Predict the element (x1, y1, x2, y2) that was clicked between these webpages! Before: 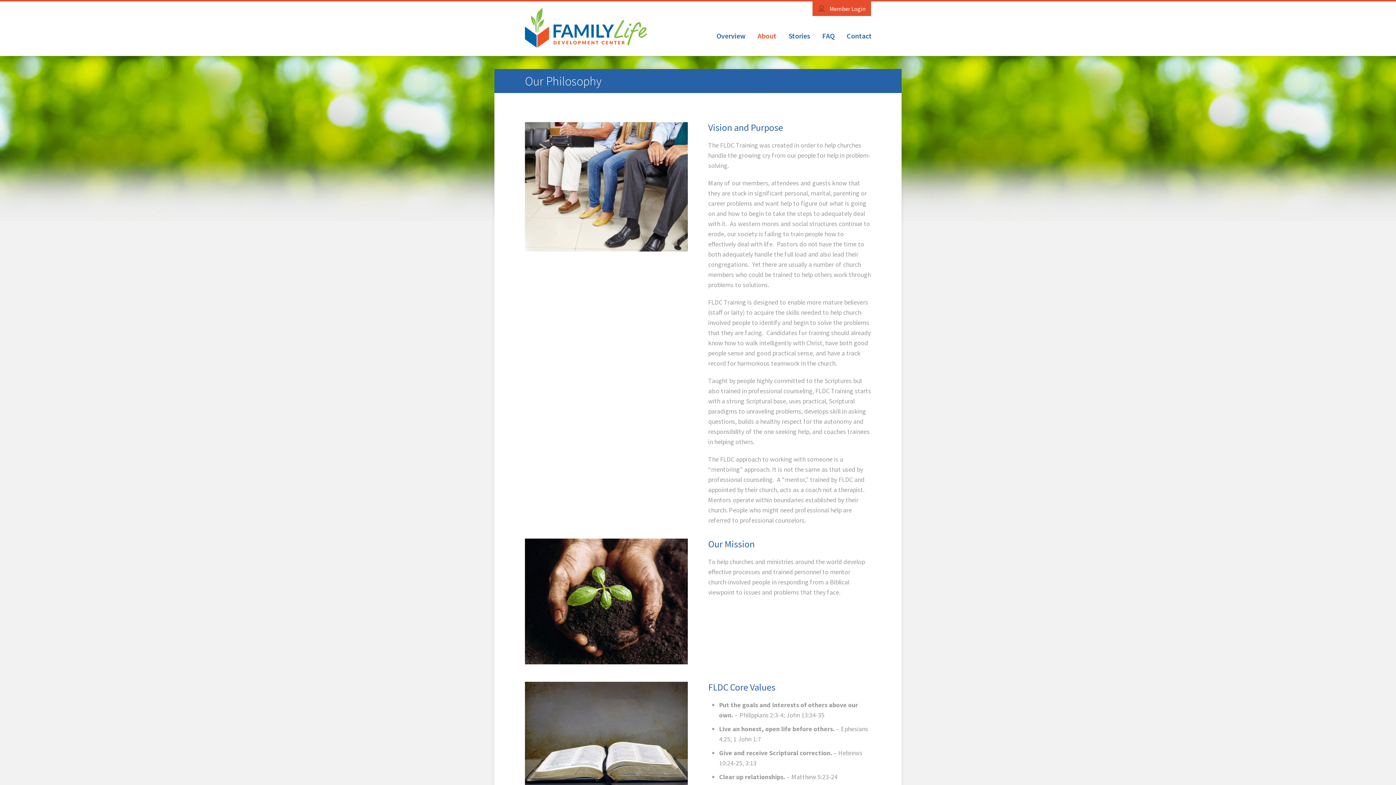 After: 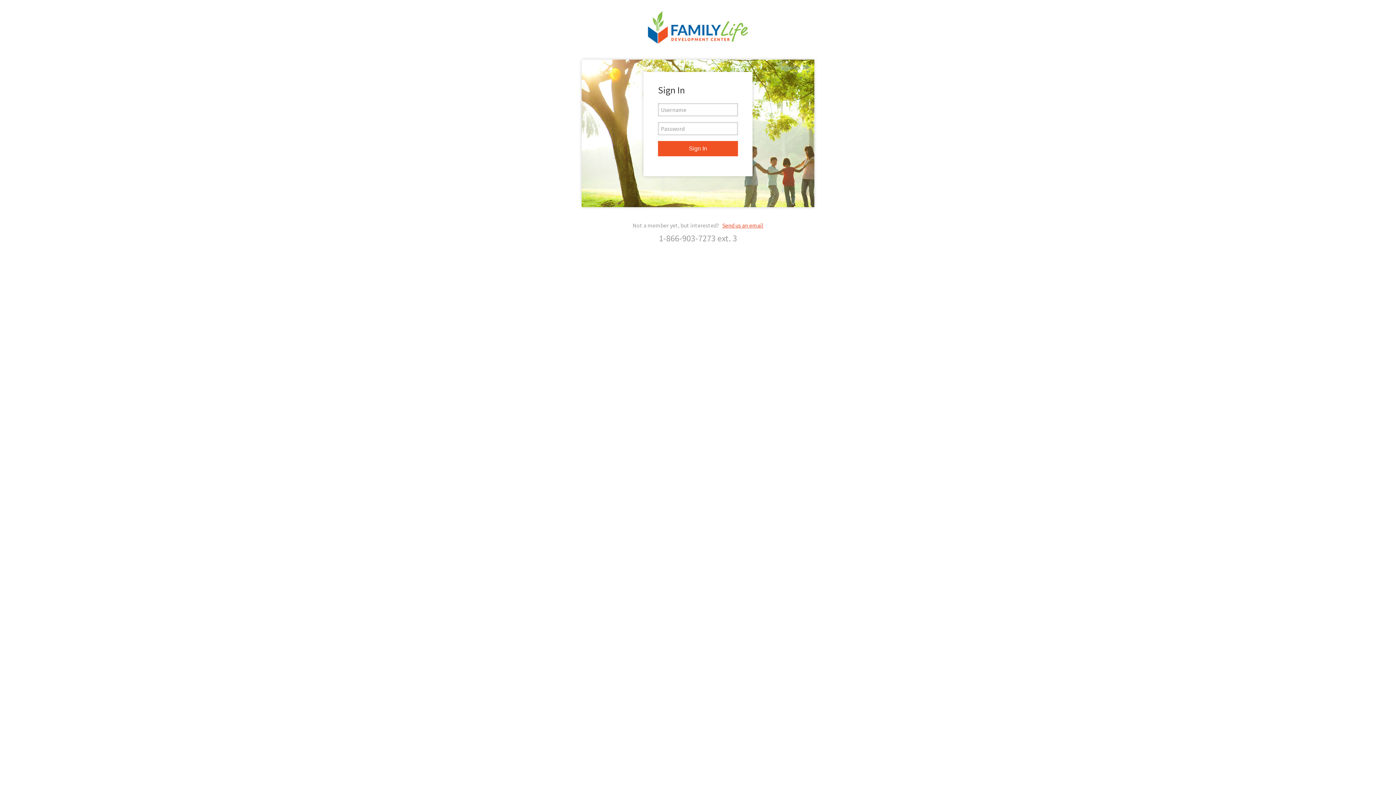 Action: label:  Member Login bbox: (812, 1, 871, 16)